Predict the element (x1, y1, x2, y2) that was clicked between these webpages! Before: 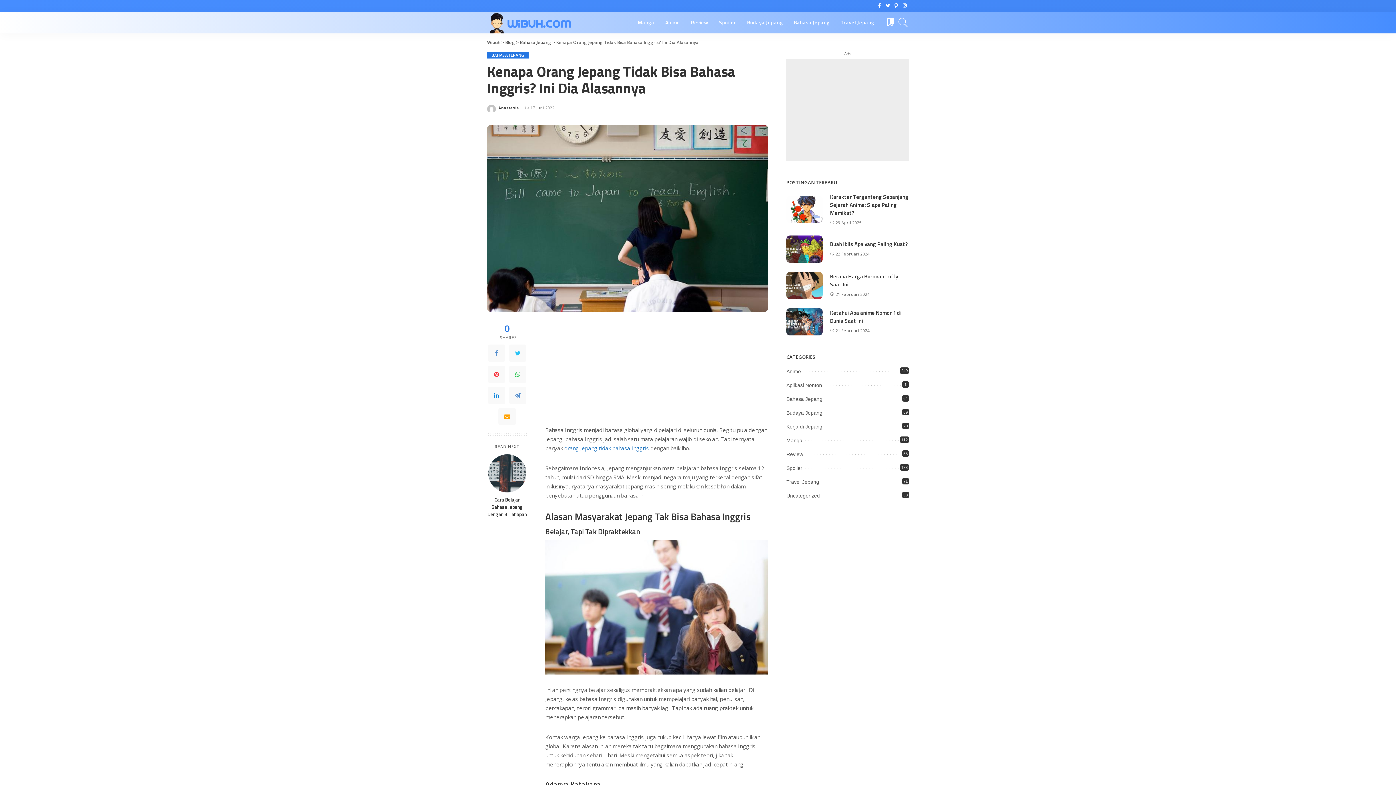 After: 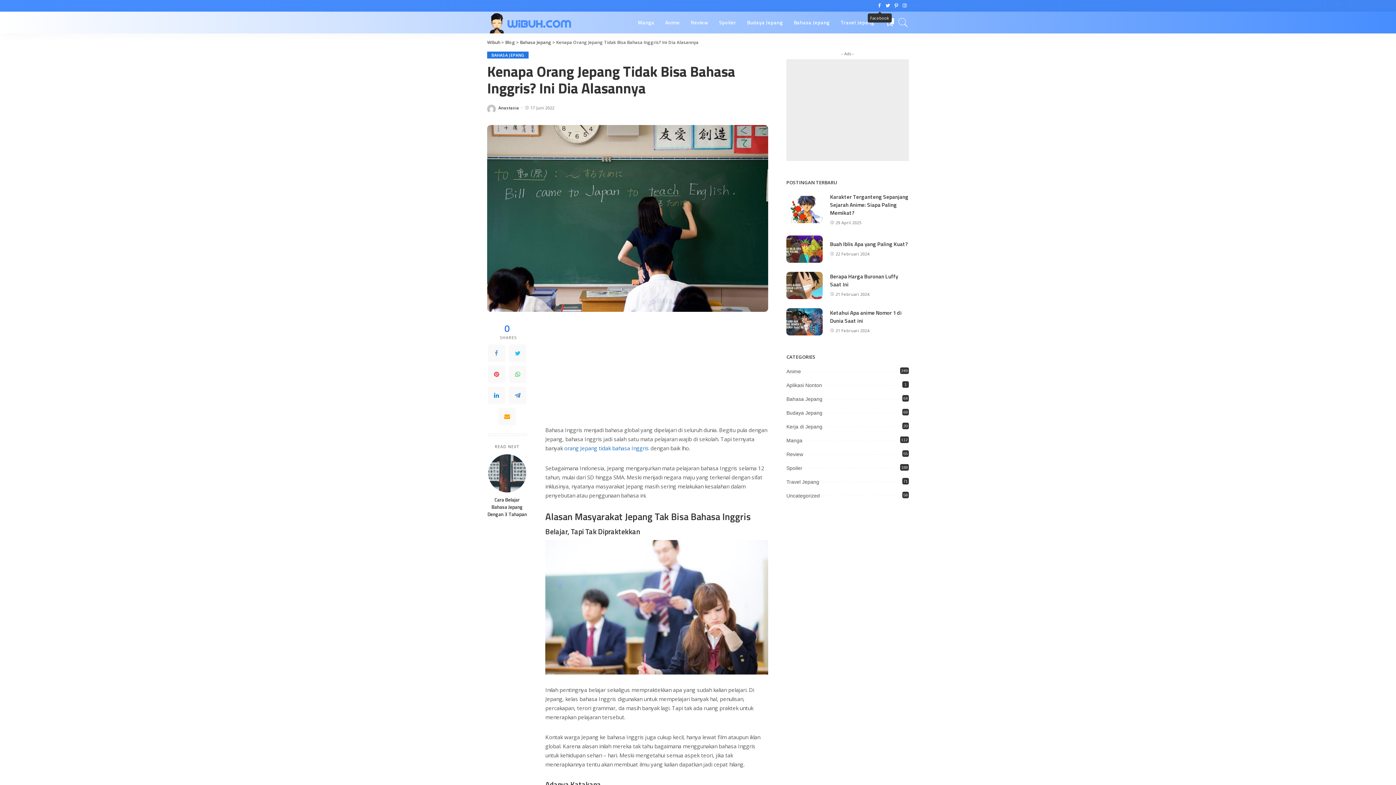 Action: bbox: (875, 0, 884, 11)